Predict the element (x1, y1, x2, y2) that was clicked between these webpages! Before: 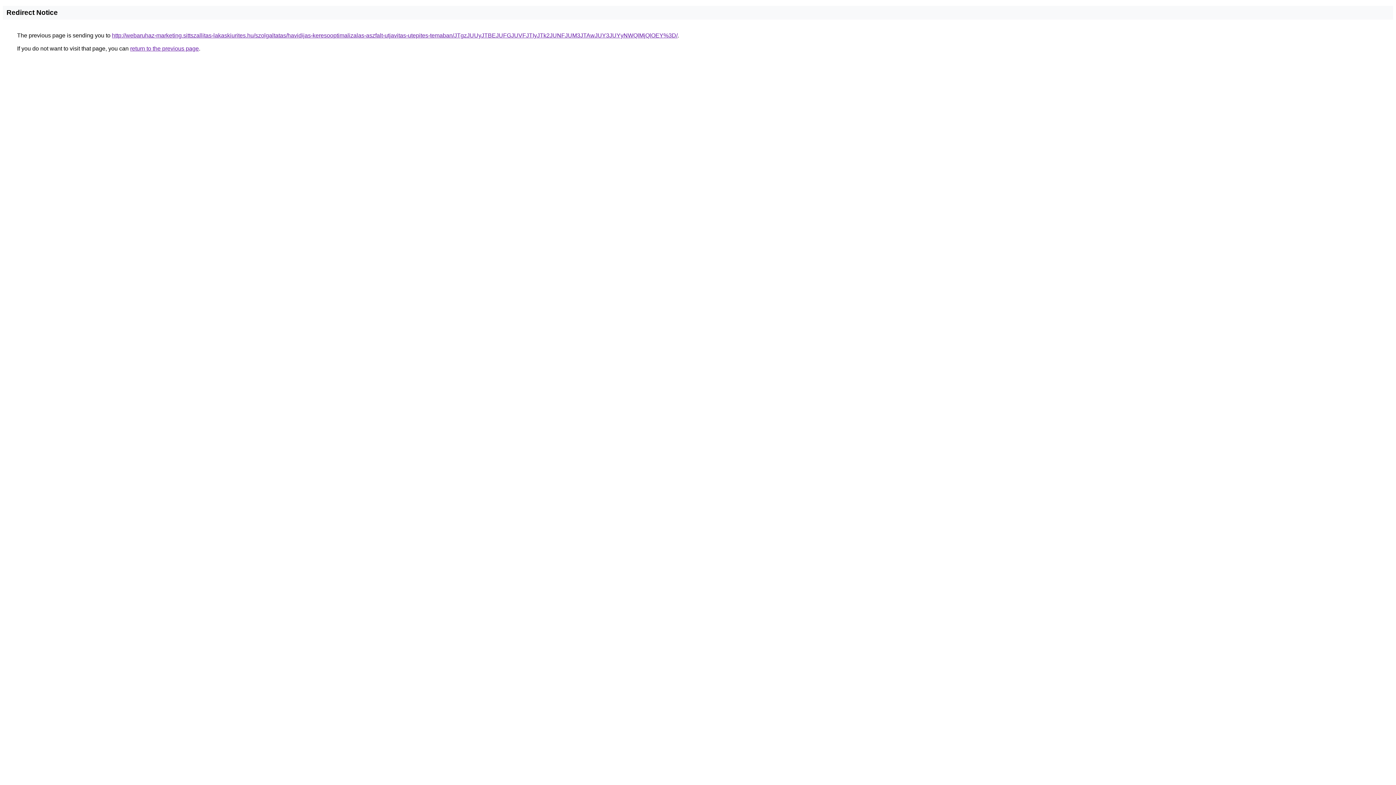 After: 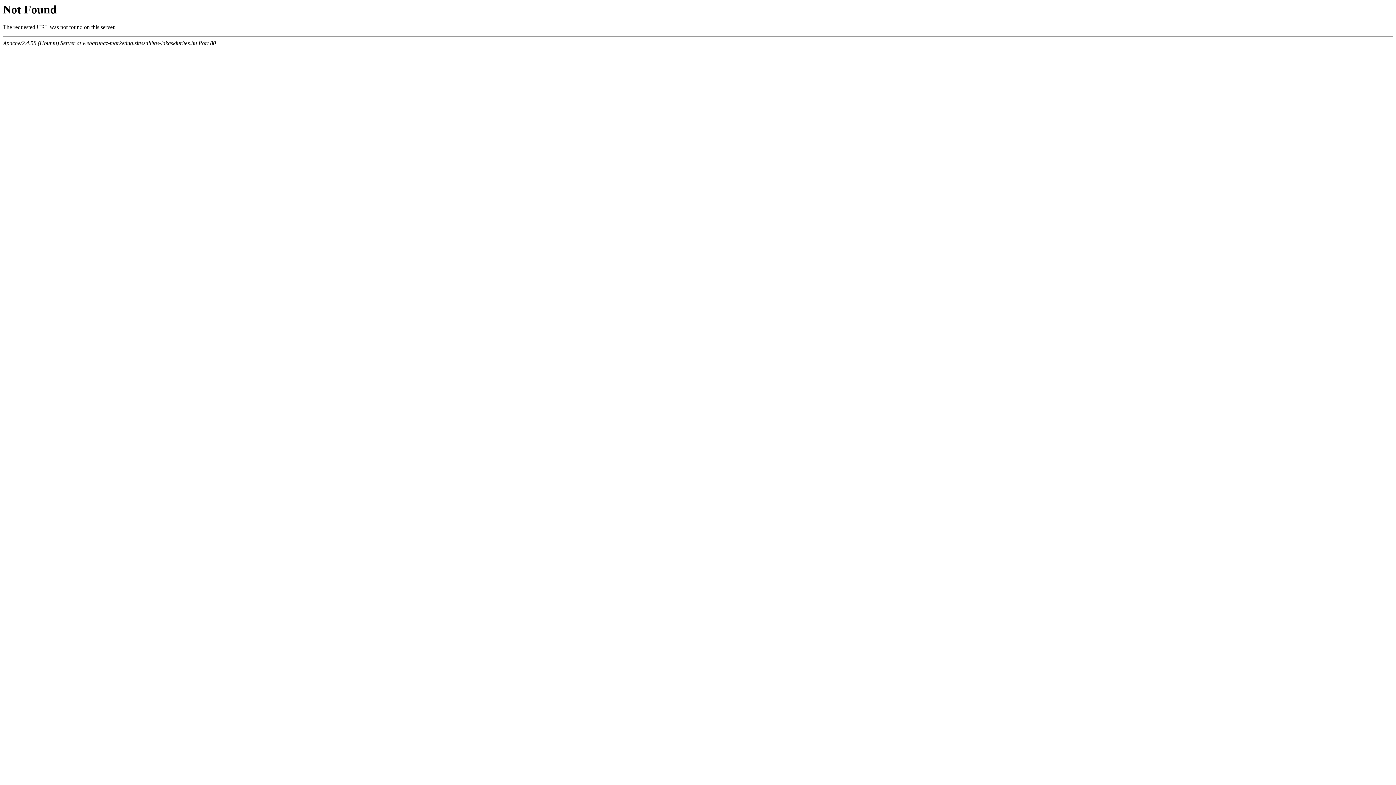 Action: bbox: (112, 32, 677, 38) label: http://webaruhaz-marketing.sittszallitas-lakaskiurites.hu/szolgaltatas/havidijas-keresooptimalizalas-aszfalt-utjavitas-utepites-temaban/JTgzJUUyJTBEJUFGJUVFJTIyJTk2JUNFJUM3JTAwJUY3JUYyNWQlMjQlOEY%3D/